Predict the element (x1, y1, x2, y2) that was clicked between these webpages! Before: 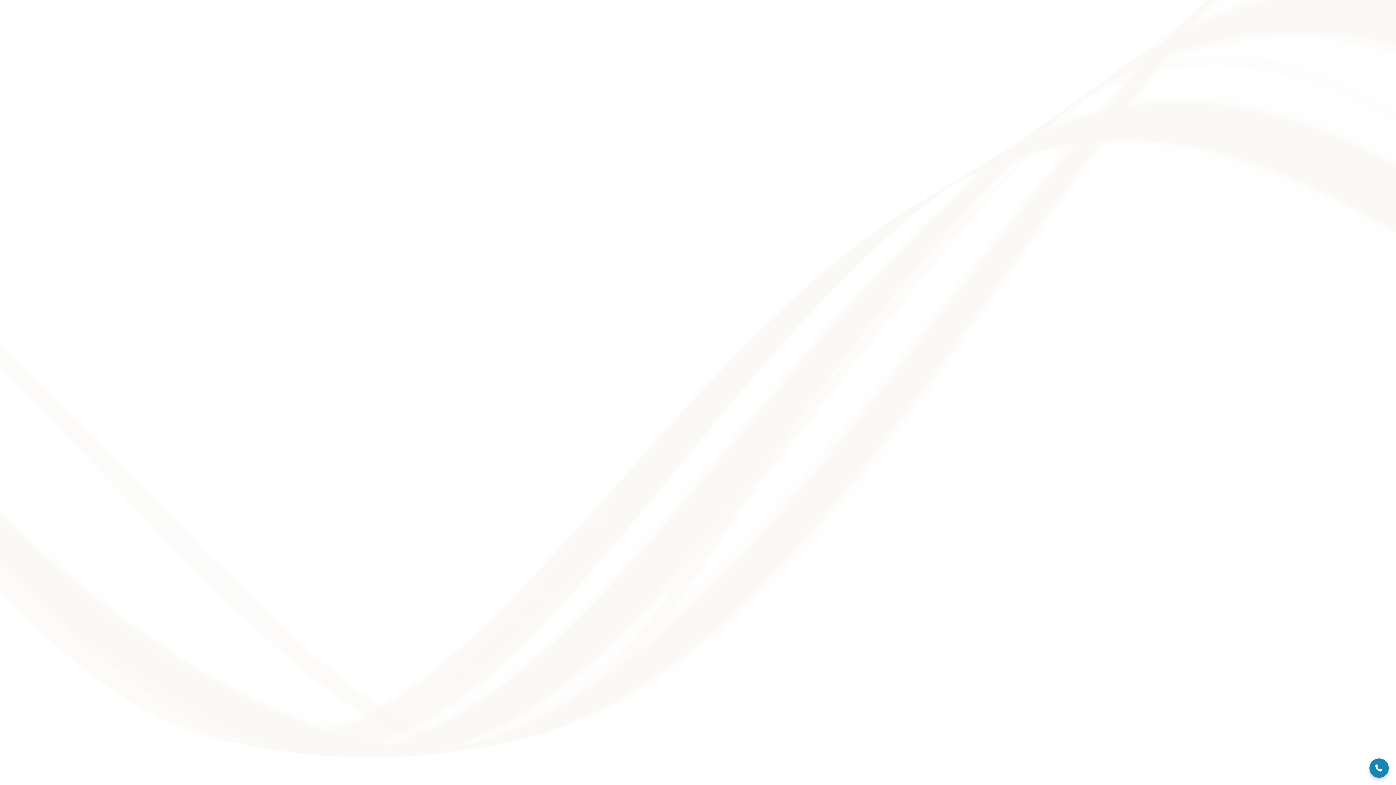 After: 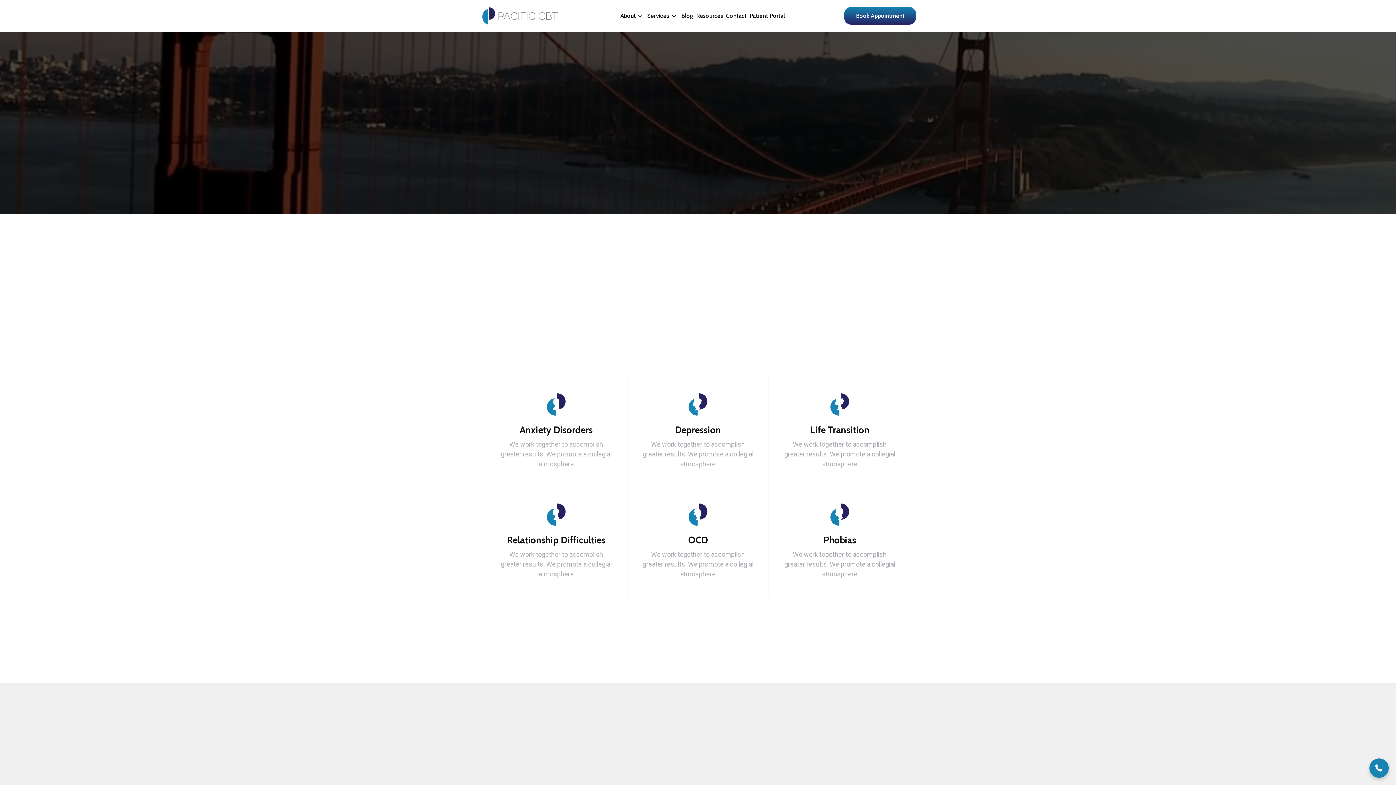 Action: label: Back to homepage bbox: (655, 448, 741, 470)